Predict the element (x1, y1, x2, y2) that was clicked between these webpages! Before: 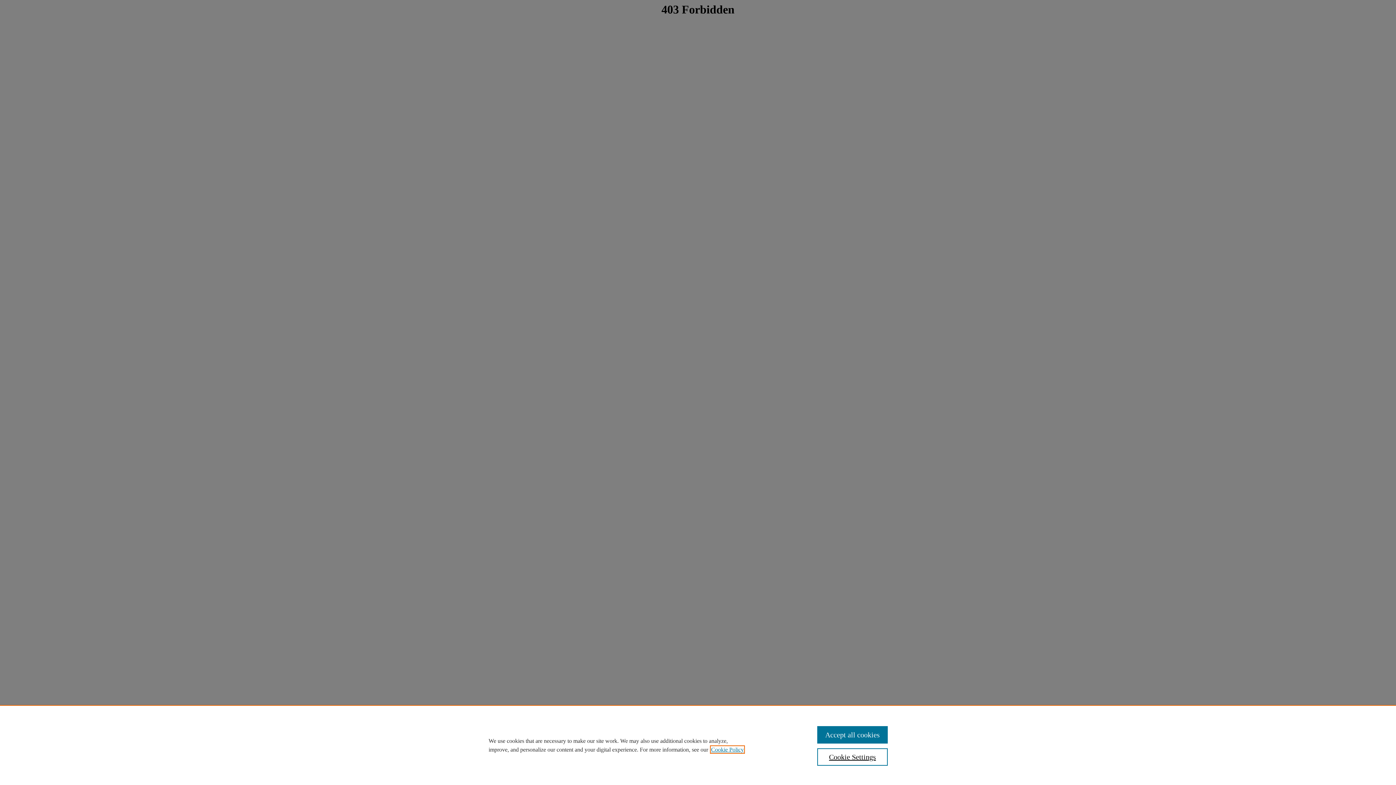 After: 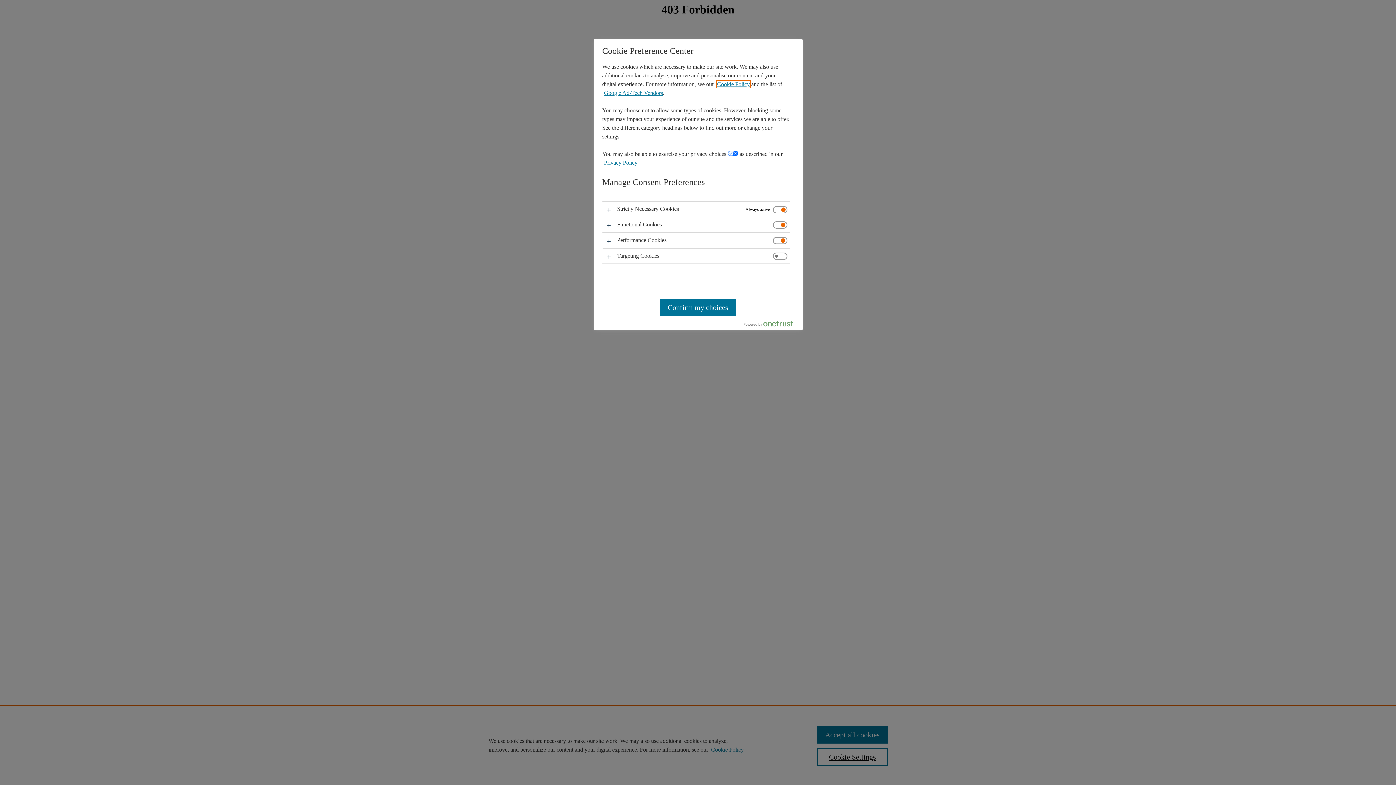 Action: bbox: (817, 748, 887, 766) label: Cookie Settings